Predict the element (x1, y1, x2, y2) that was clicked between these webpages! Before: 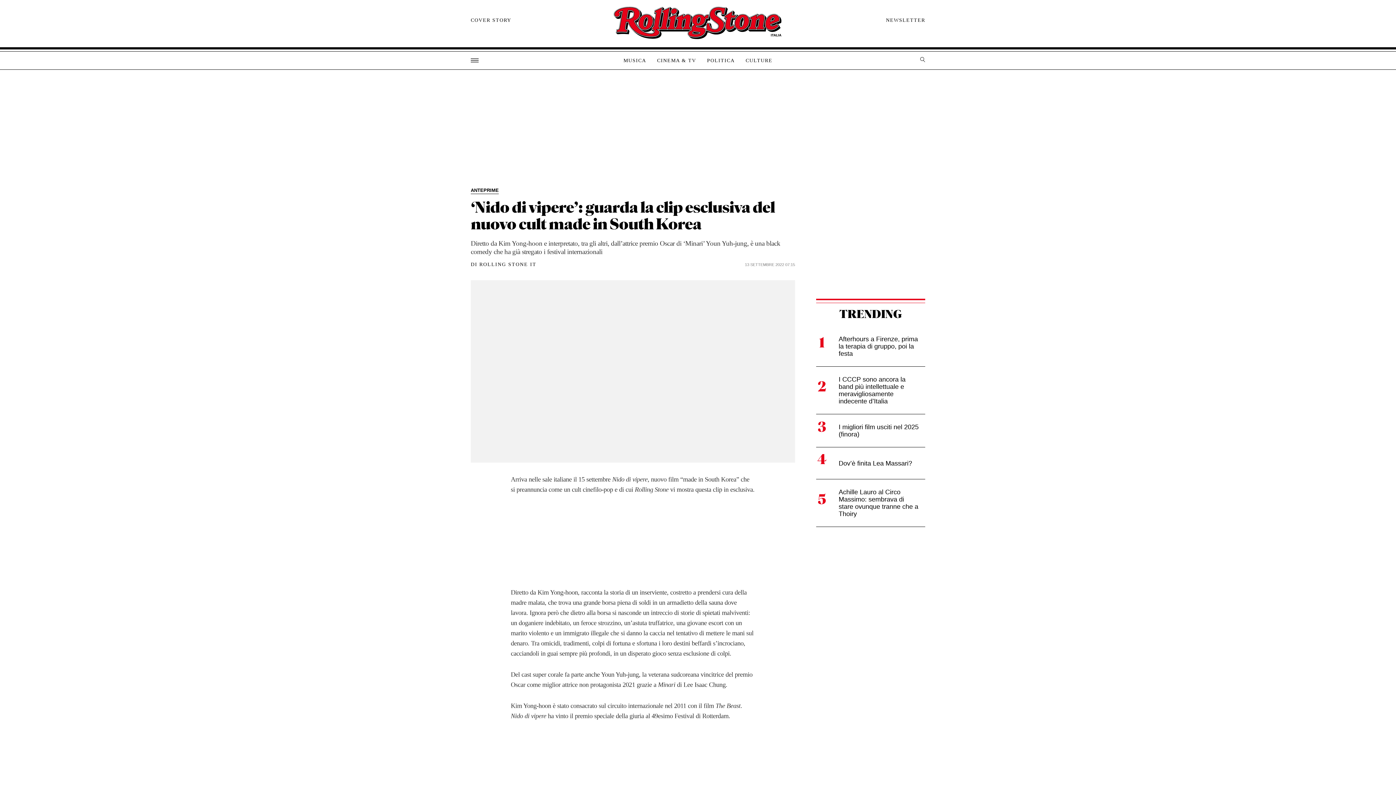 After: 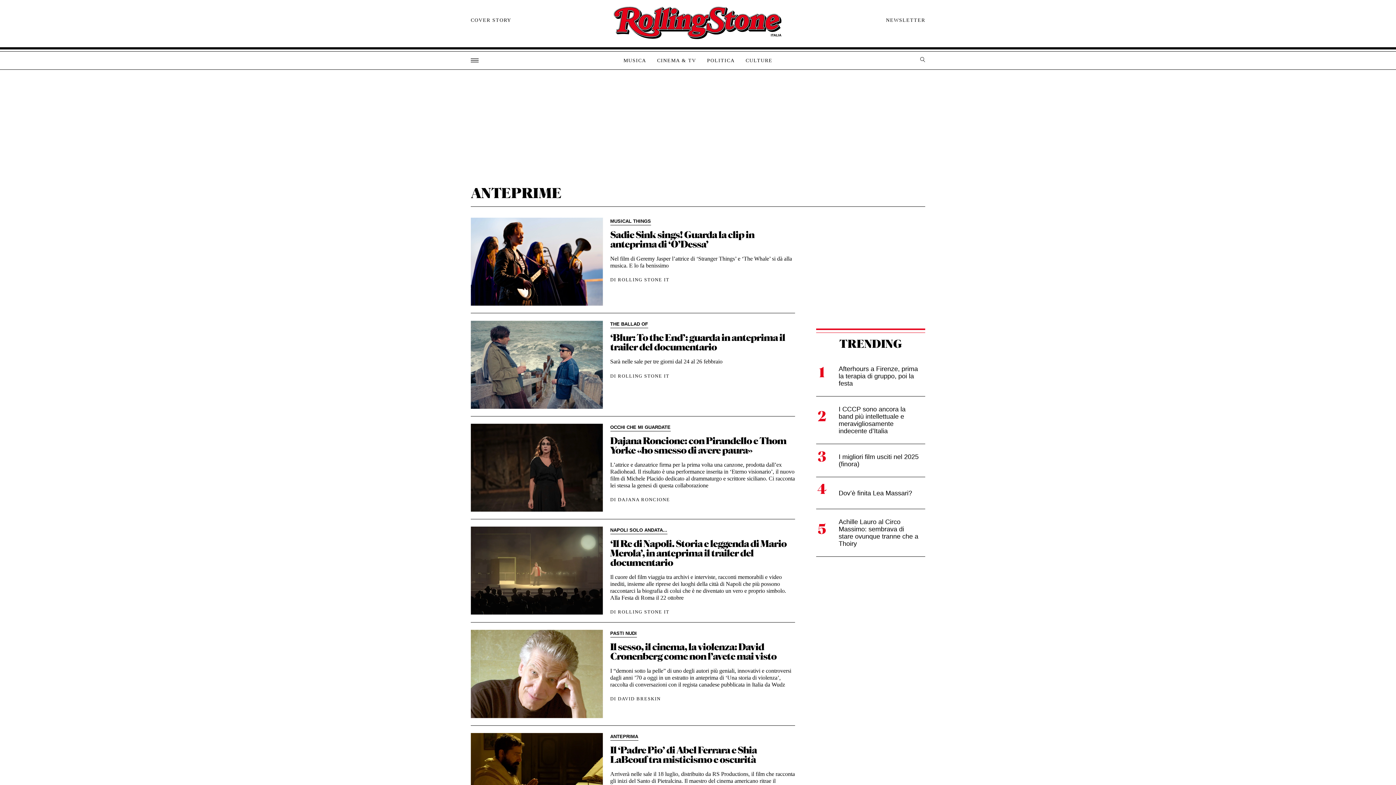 Action: label: ANTEPRIME bbox: (470, 187, 498, 193)